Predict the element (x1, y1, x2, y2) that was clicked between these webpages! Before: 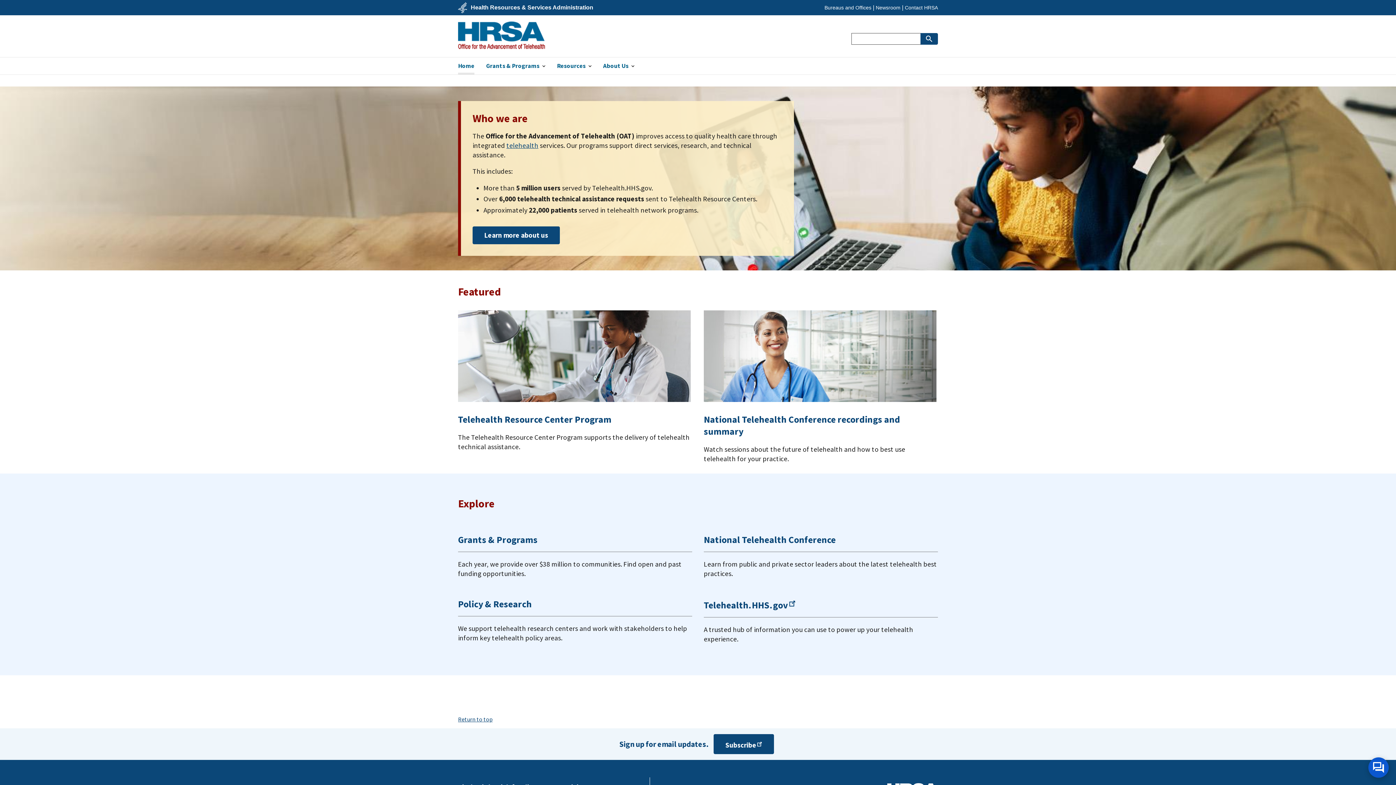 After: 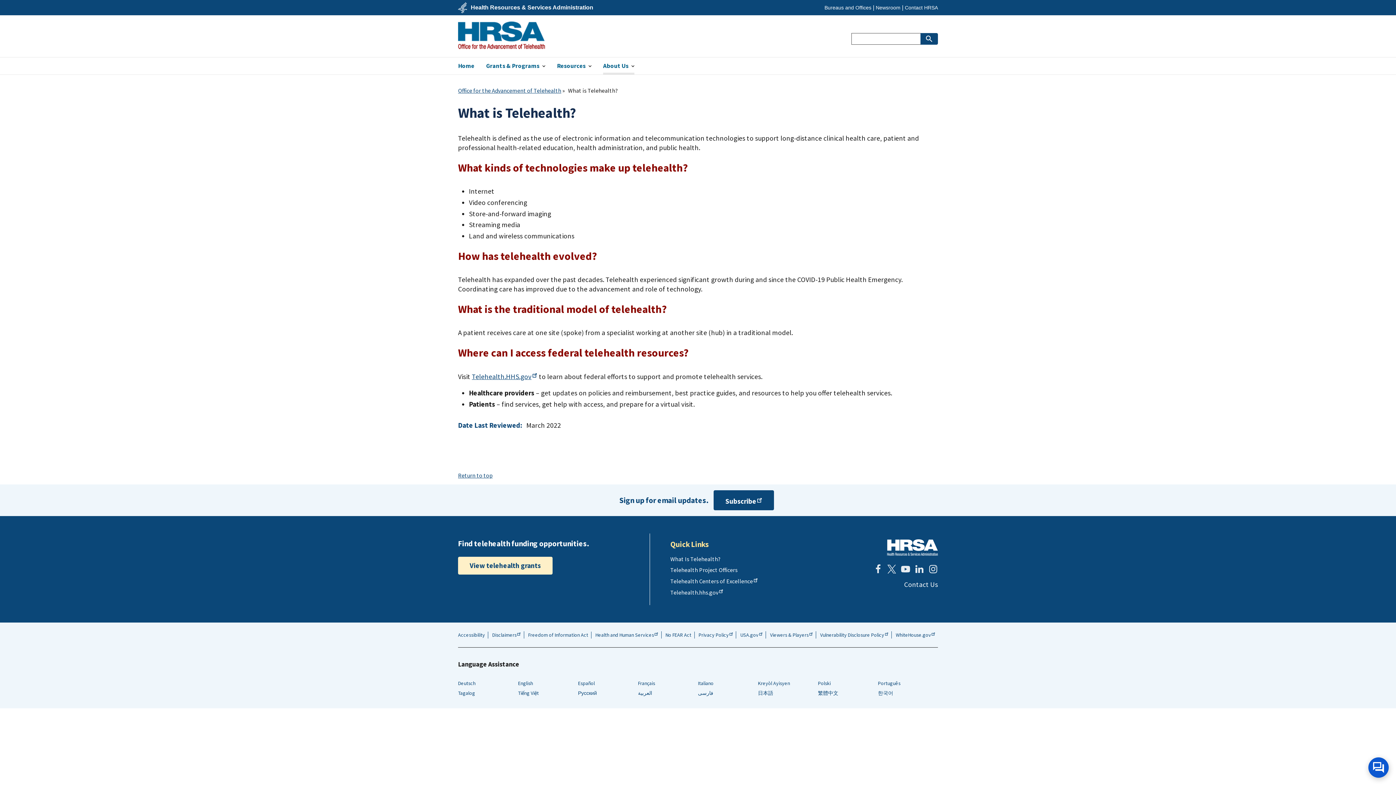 Action: label: telehealth bbox: (506, 141, 538, 149)